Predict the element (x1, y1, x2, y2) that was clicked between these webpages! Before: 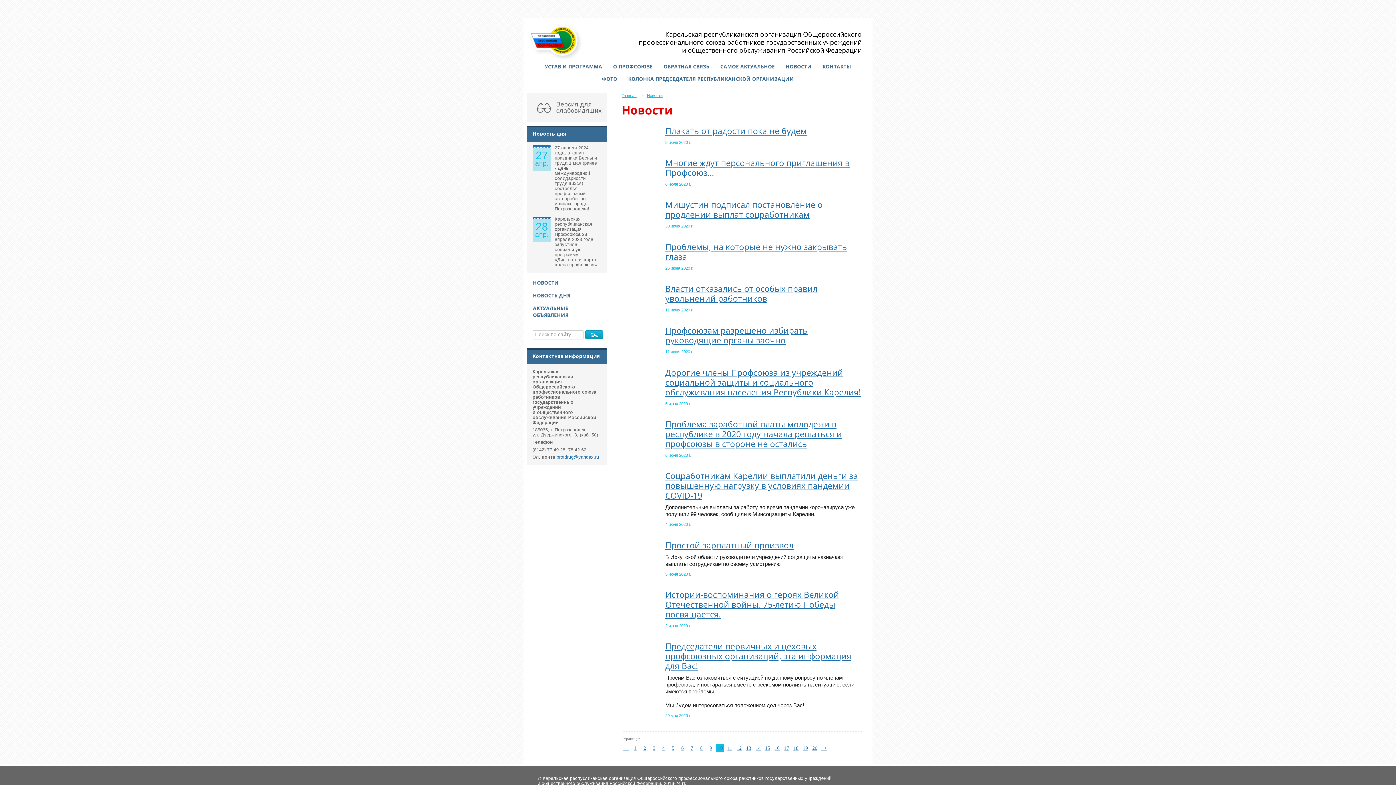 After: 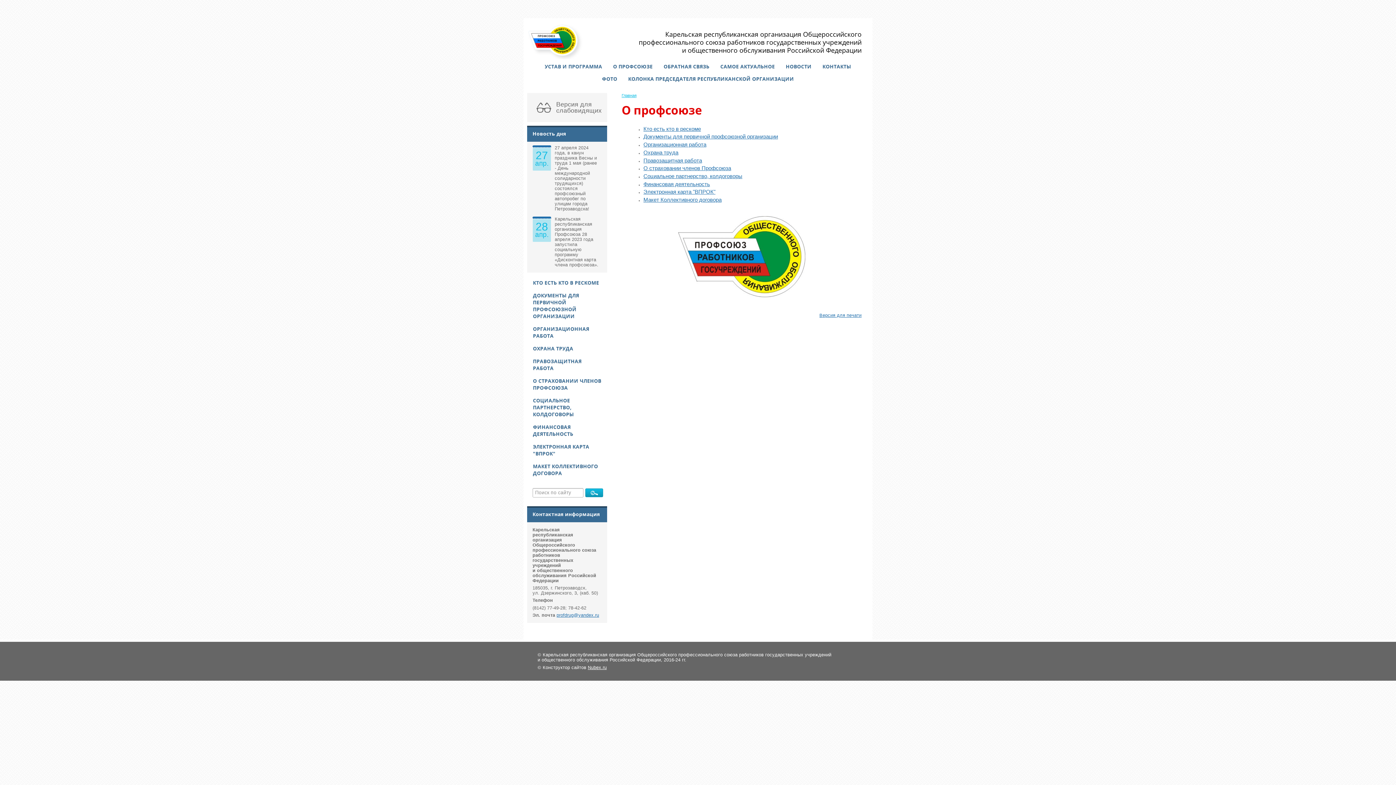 Action: bbox: (607, 60, 658, 72) label: О ПРОФСОЮЗЕ